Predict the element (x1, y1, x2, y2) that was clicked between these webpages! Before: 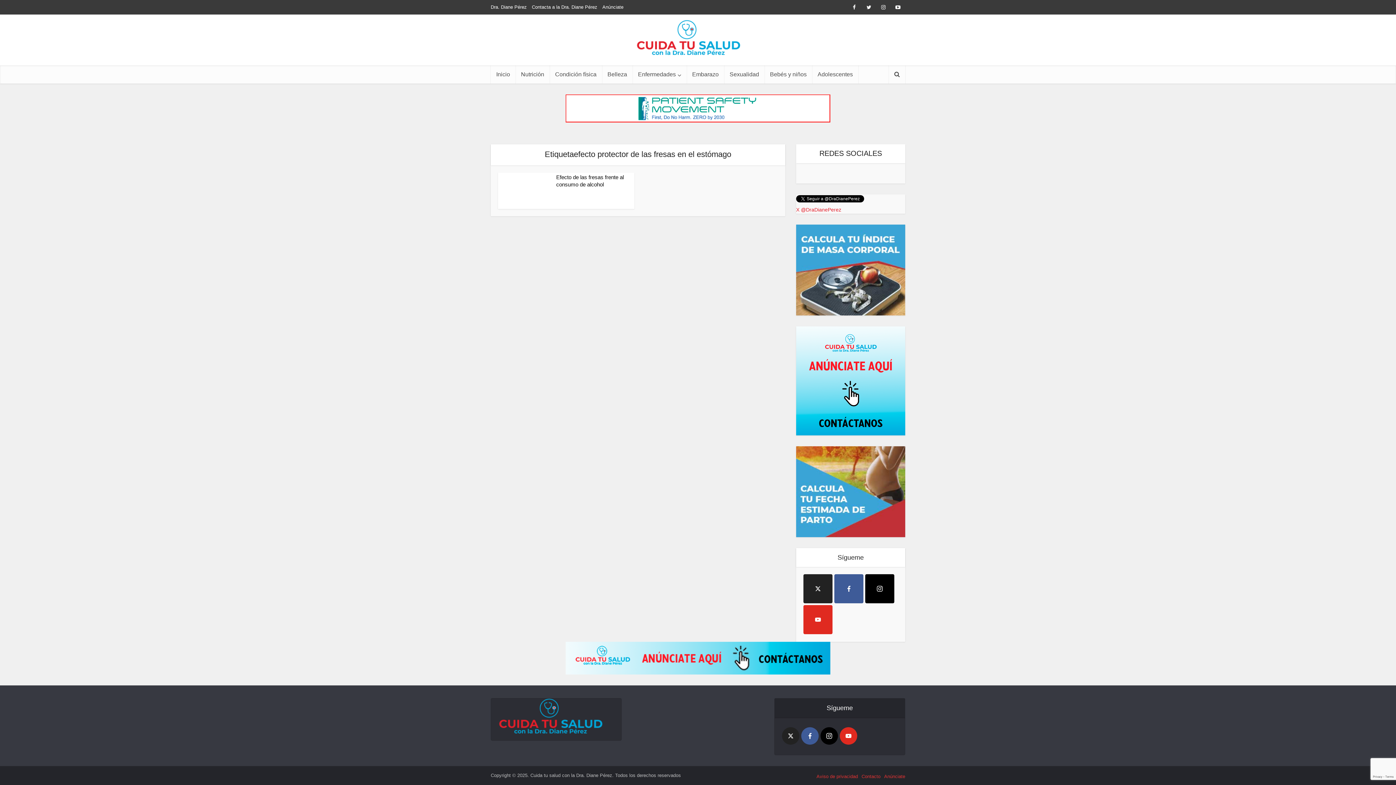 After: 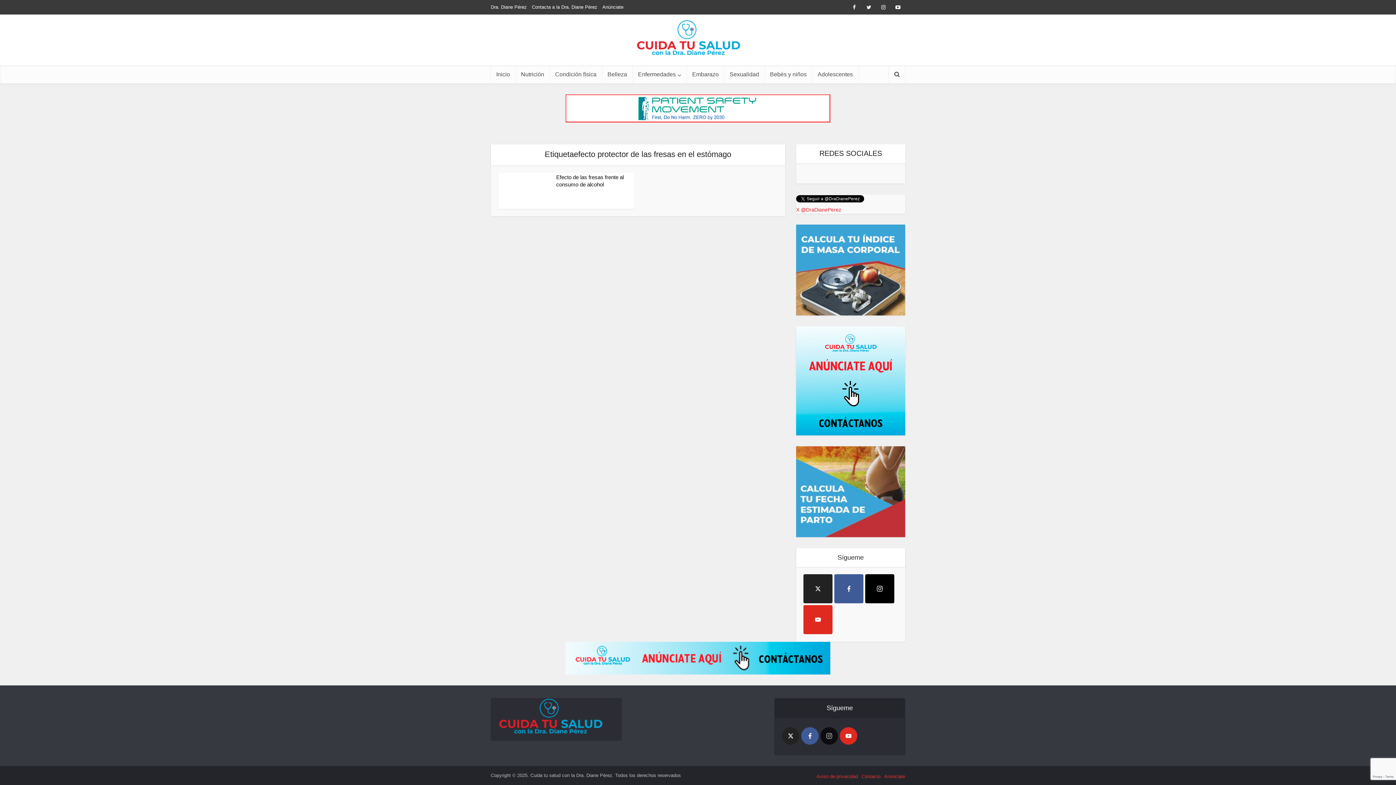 Action: bbox: (820, 727, 838, 744) label: instagram